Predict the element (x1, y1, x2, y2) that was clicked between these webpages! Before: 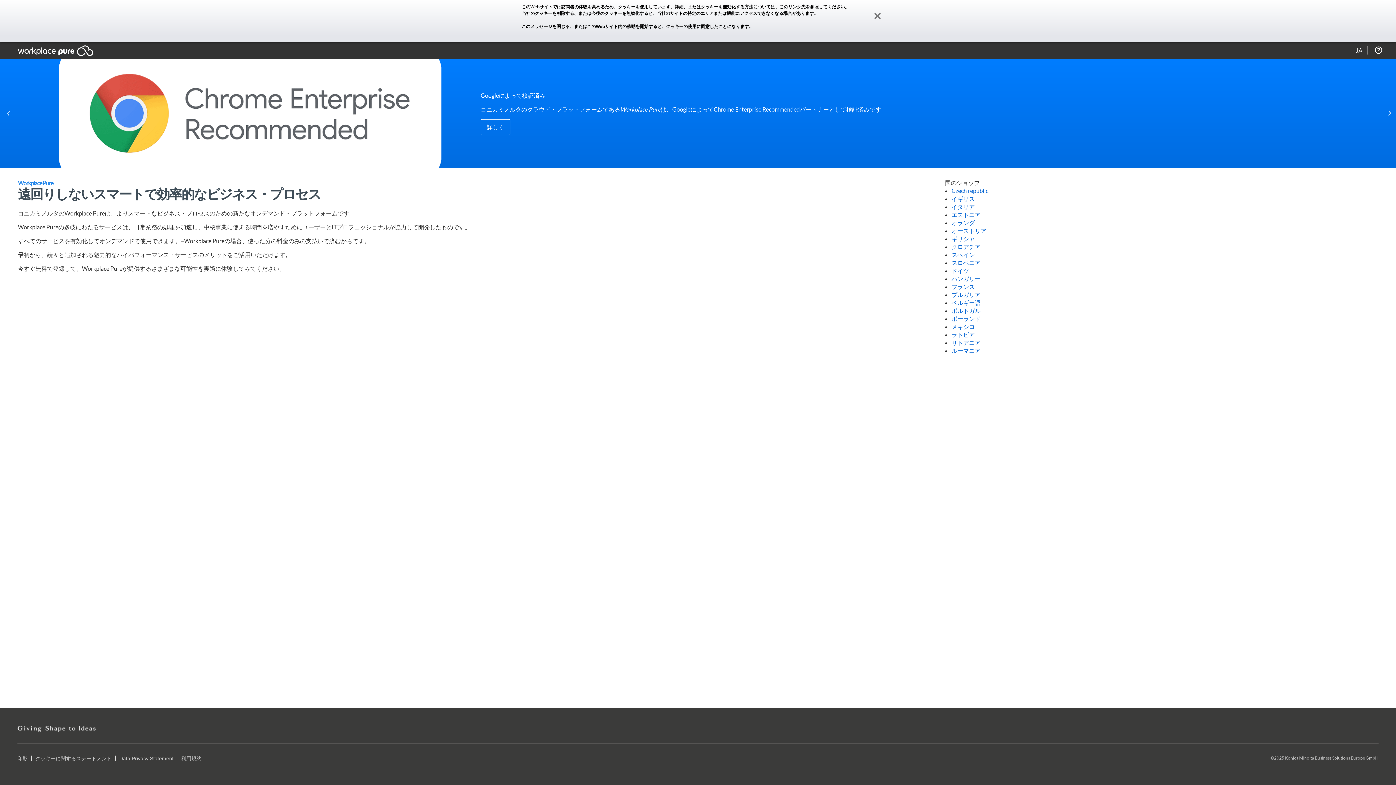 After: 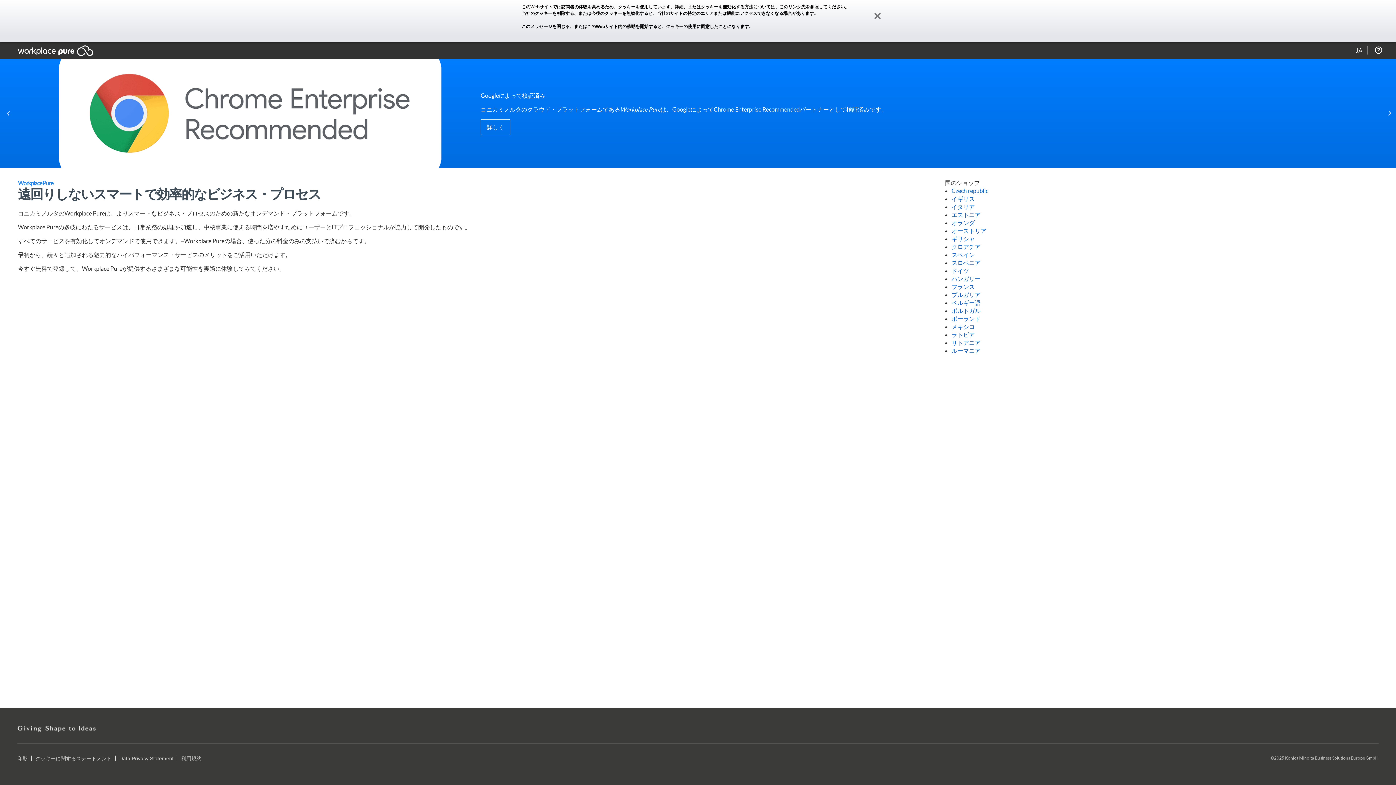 Action: bbox: (35, 755, 111, 761) label: クッキーに関するステートメント